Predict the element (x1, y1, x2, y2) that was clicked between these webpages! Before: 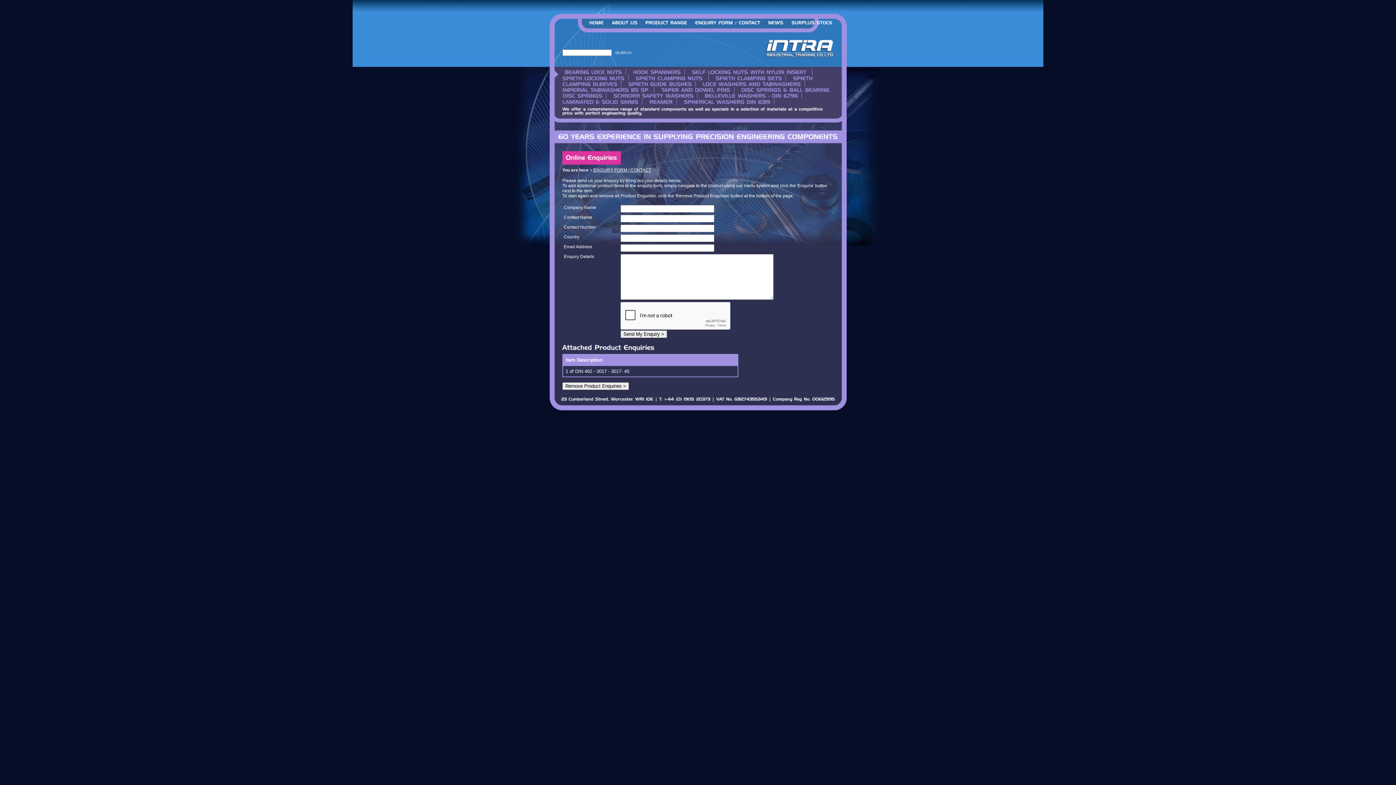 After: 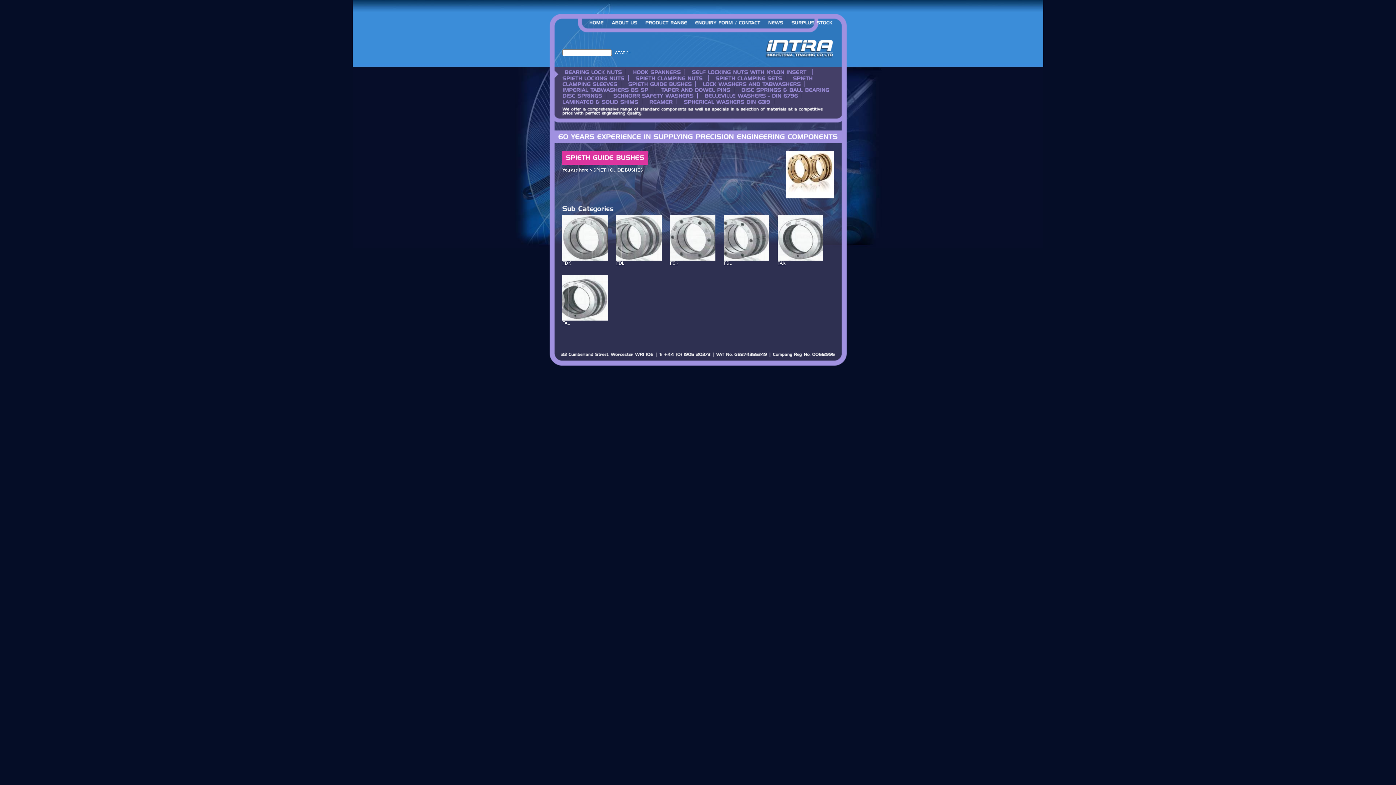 Action: bbox: (622, 80, 696, 86) label: SPIETHGUIDEBUSHES